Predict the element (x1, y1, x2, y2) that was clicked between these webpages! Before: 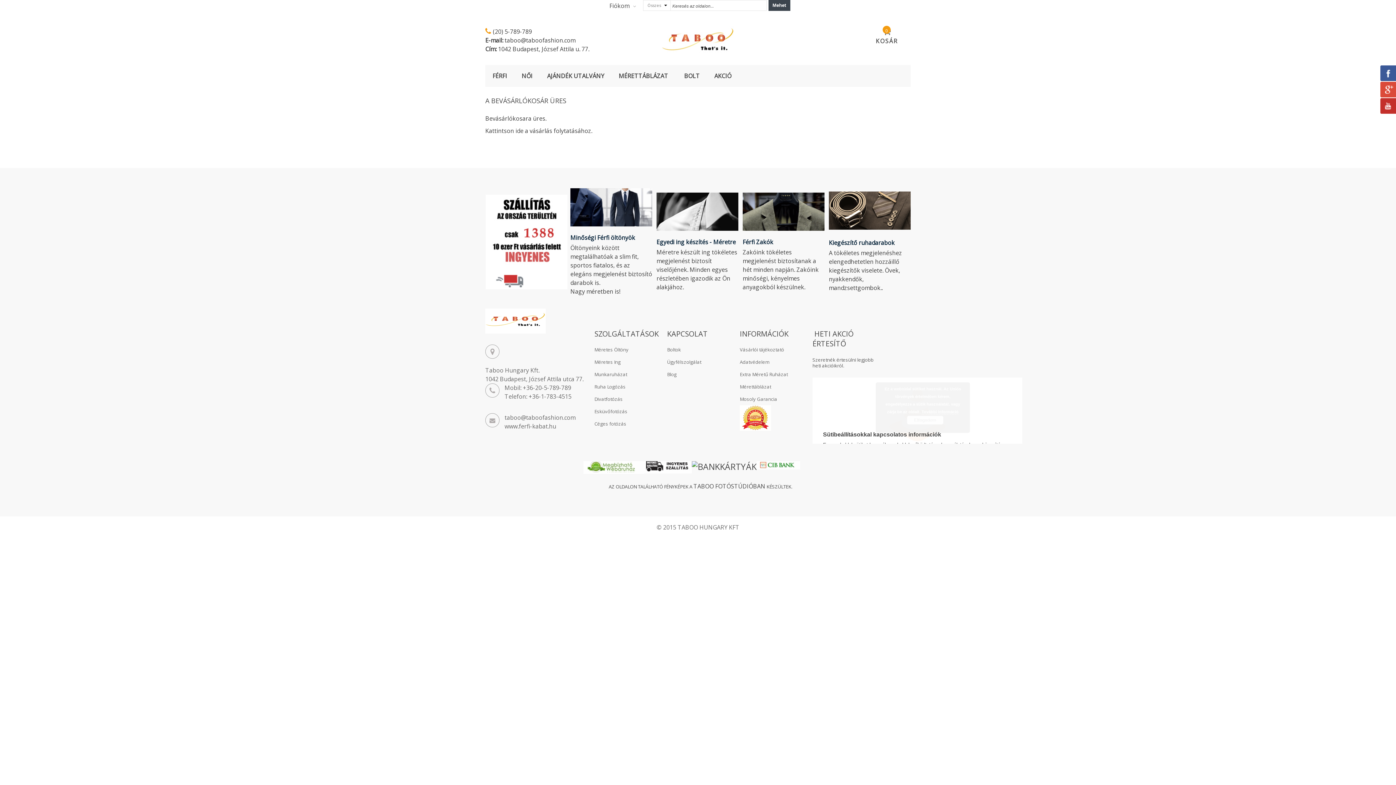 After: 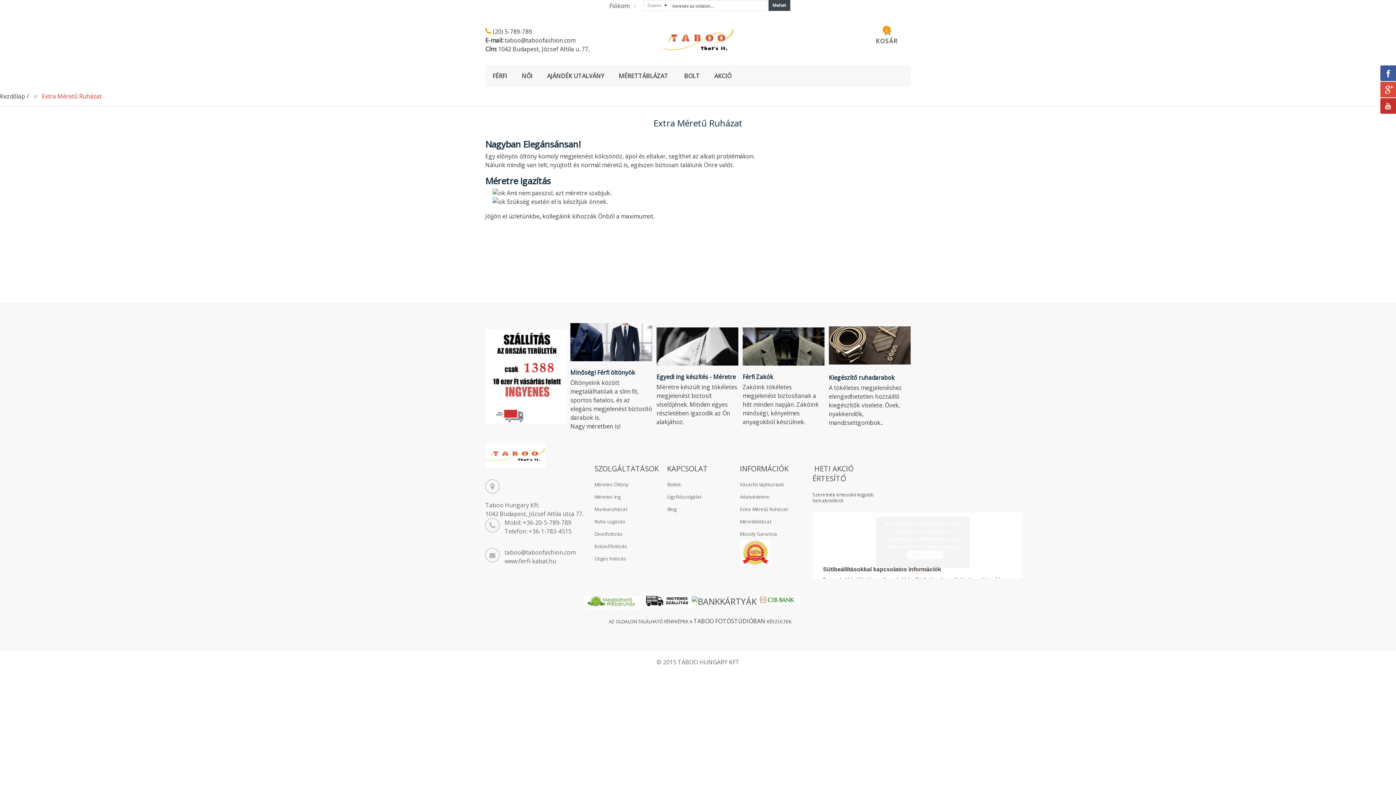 Action: bbox: (740, 371, 788, 377) label: Extra Méretű Ruházat